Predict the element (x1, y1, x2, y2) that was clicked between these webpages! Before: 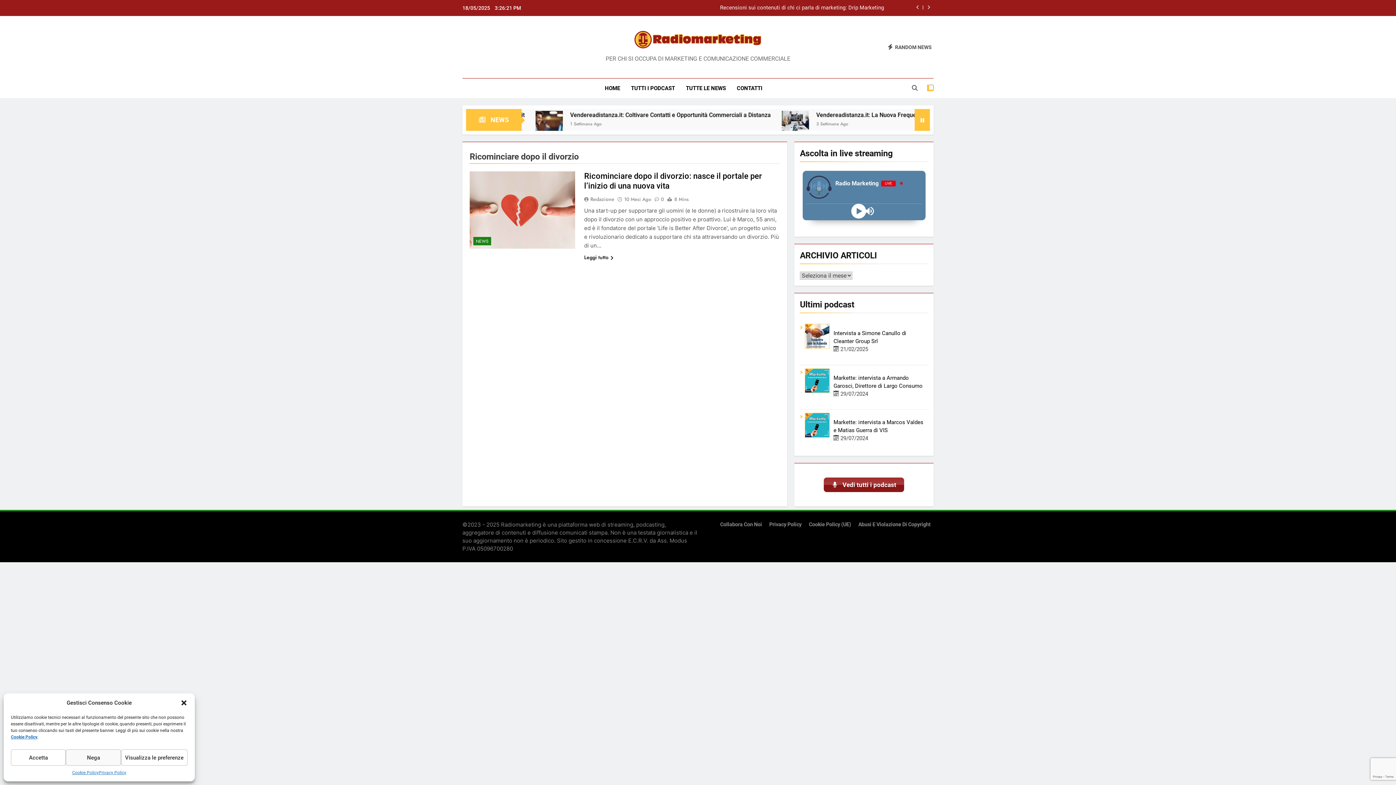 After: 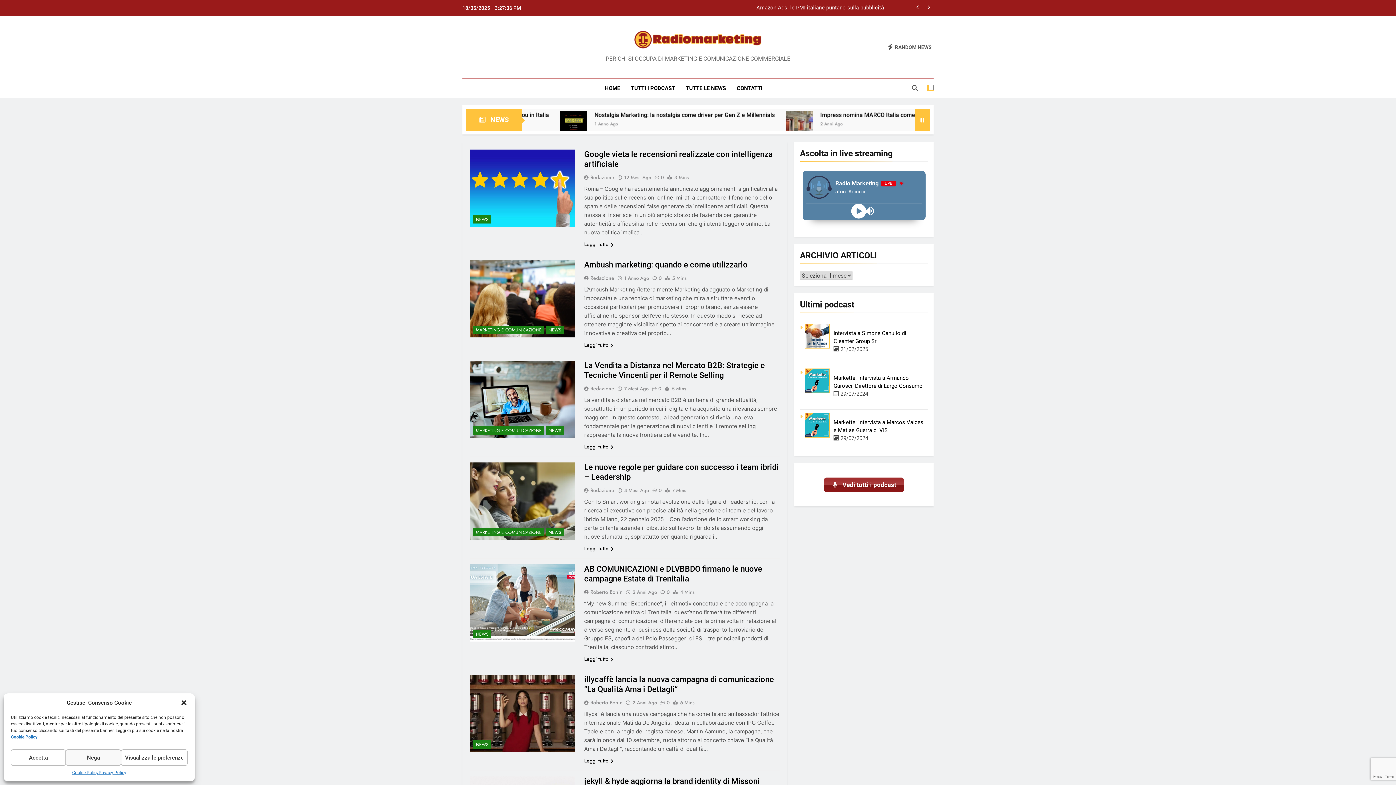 Action: bbox: (888, 43, 932, 50) label: RANDOM NEWS